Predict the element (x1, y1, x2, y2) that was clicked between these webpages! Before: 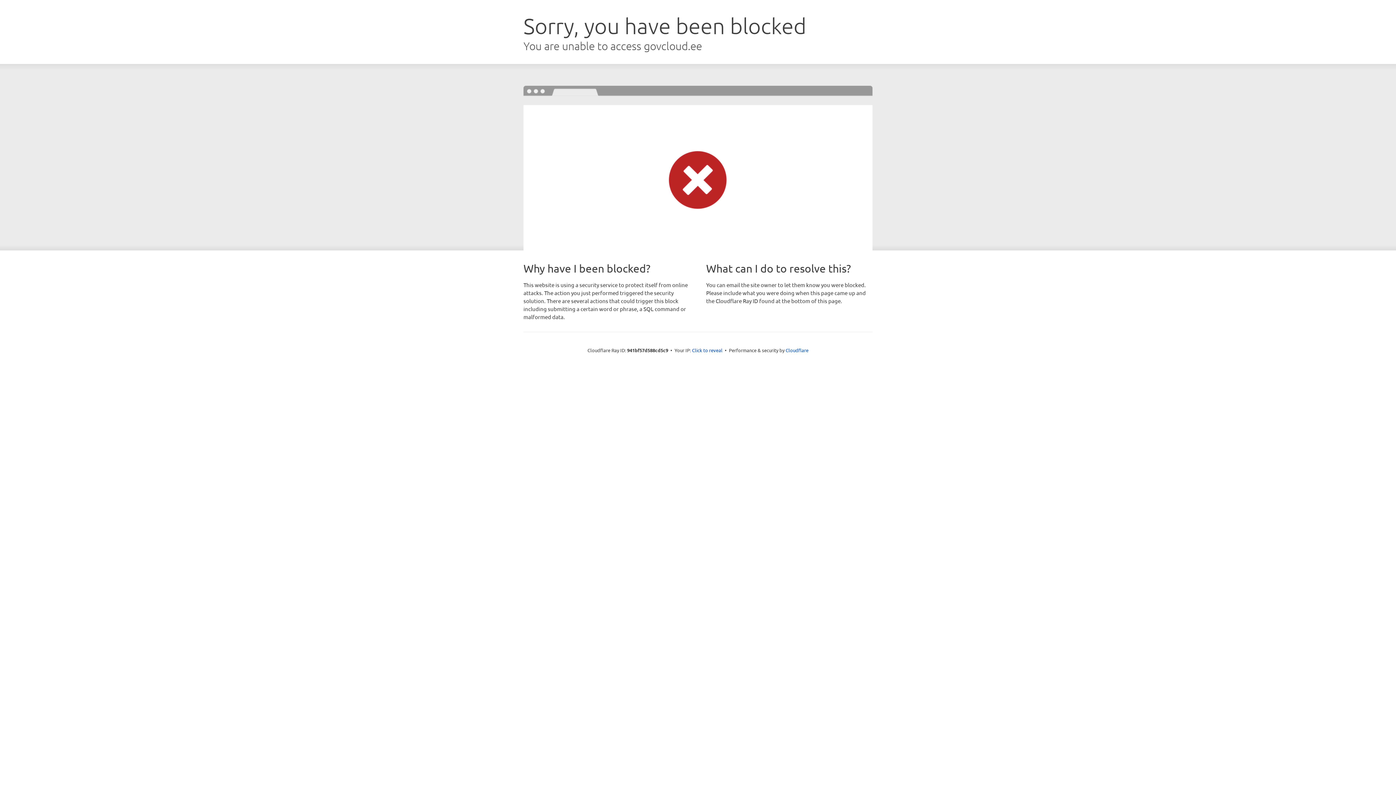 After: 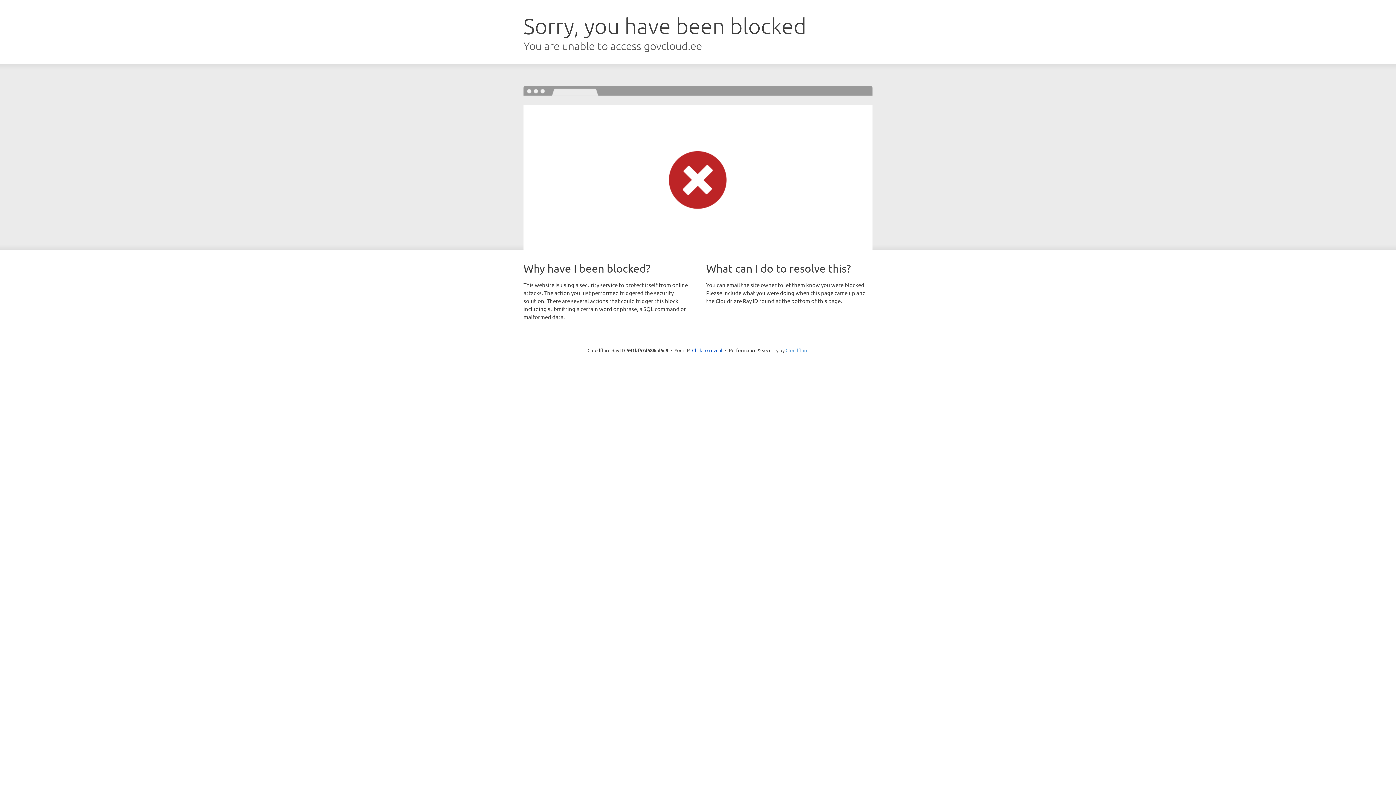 Action: label: Cloudflare bbox: (785, 347, 808, 353)